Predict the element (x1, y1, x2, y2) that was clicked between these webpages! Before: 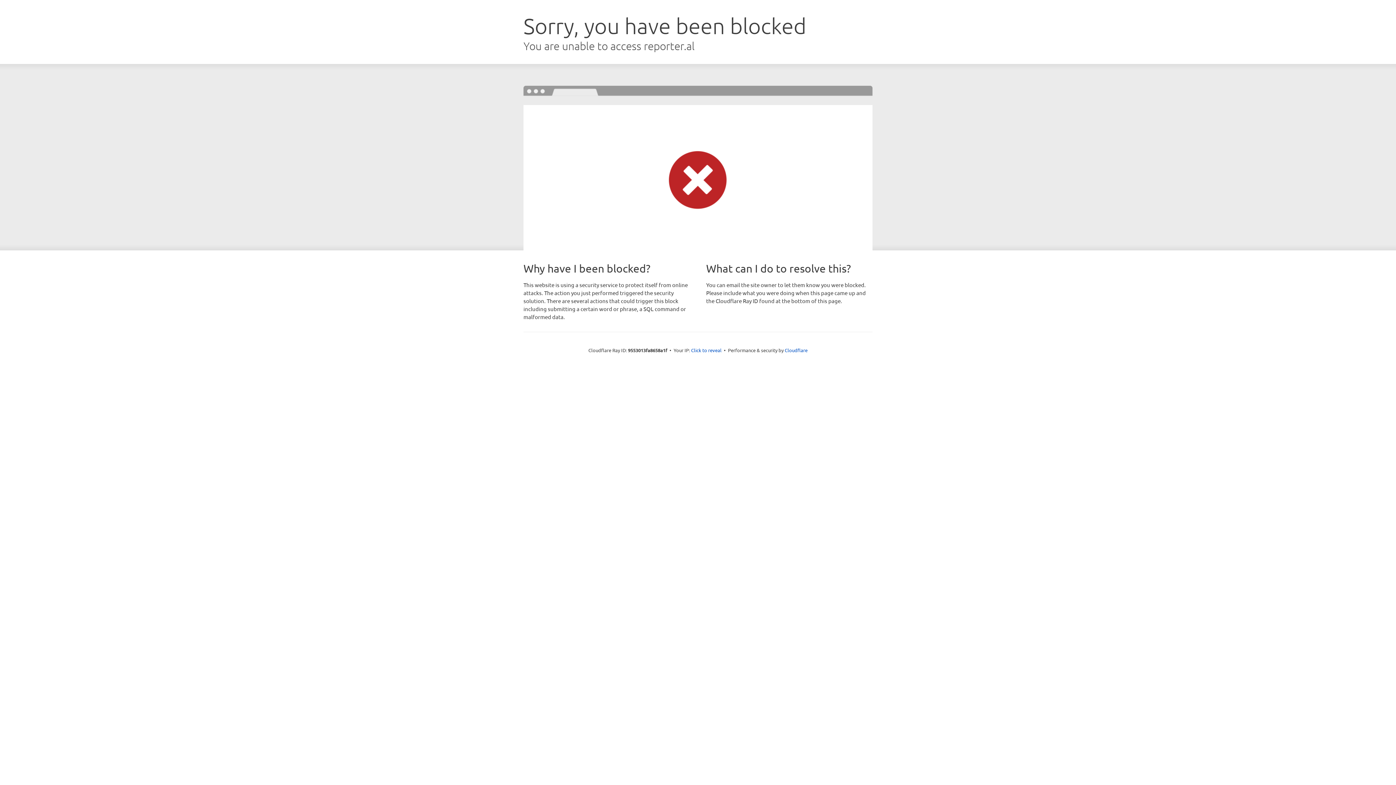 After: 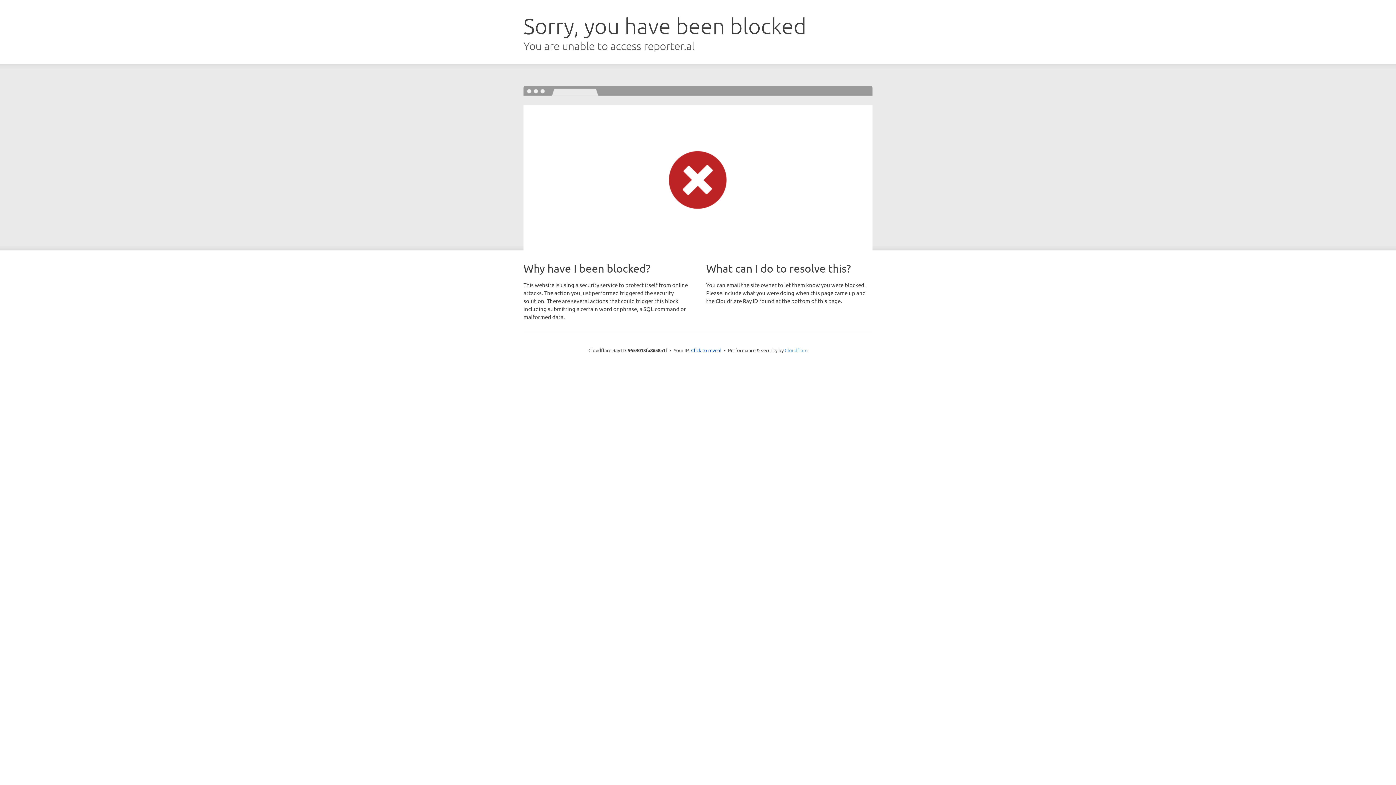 Action: bbox: (784, 347, 807, 353) label: Cloudflare